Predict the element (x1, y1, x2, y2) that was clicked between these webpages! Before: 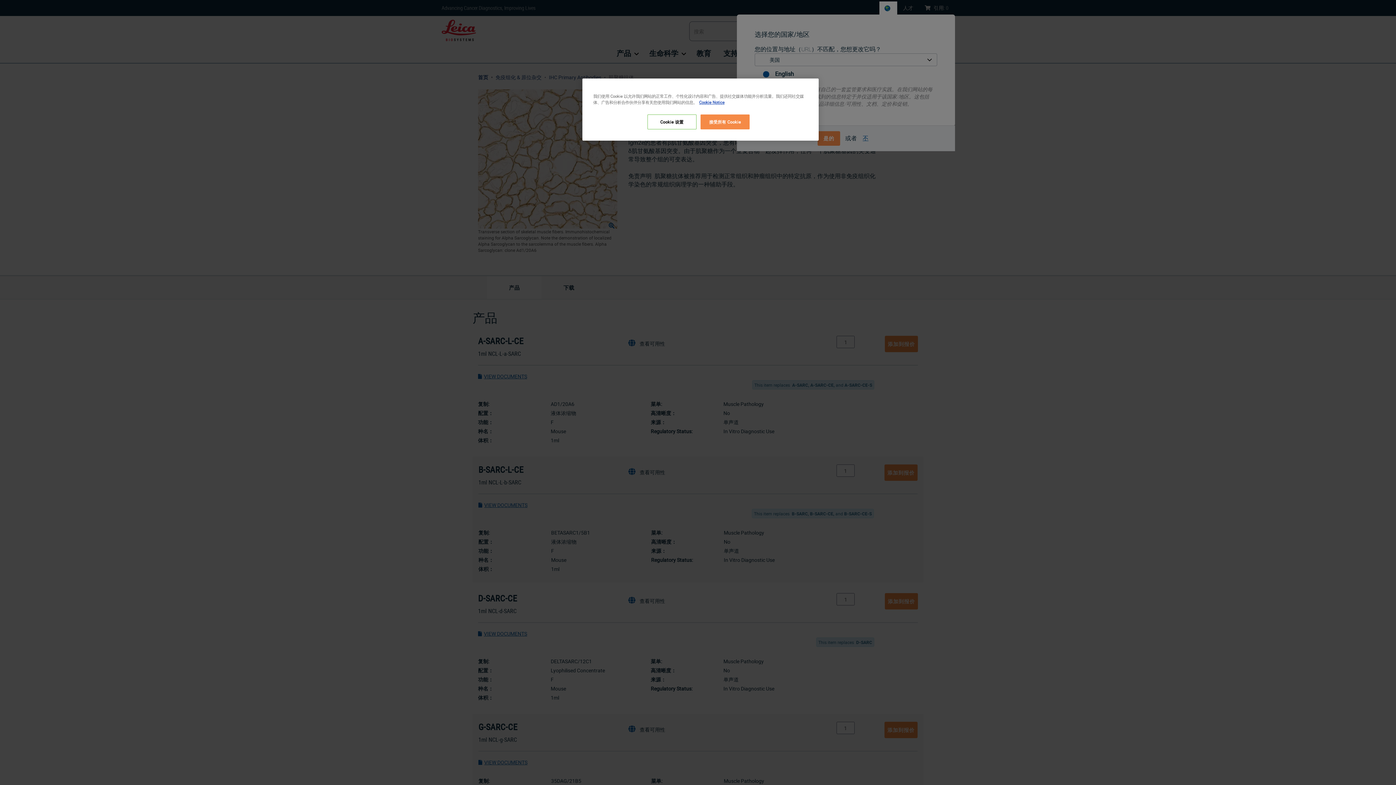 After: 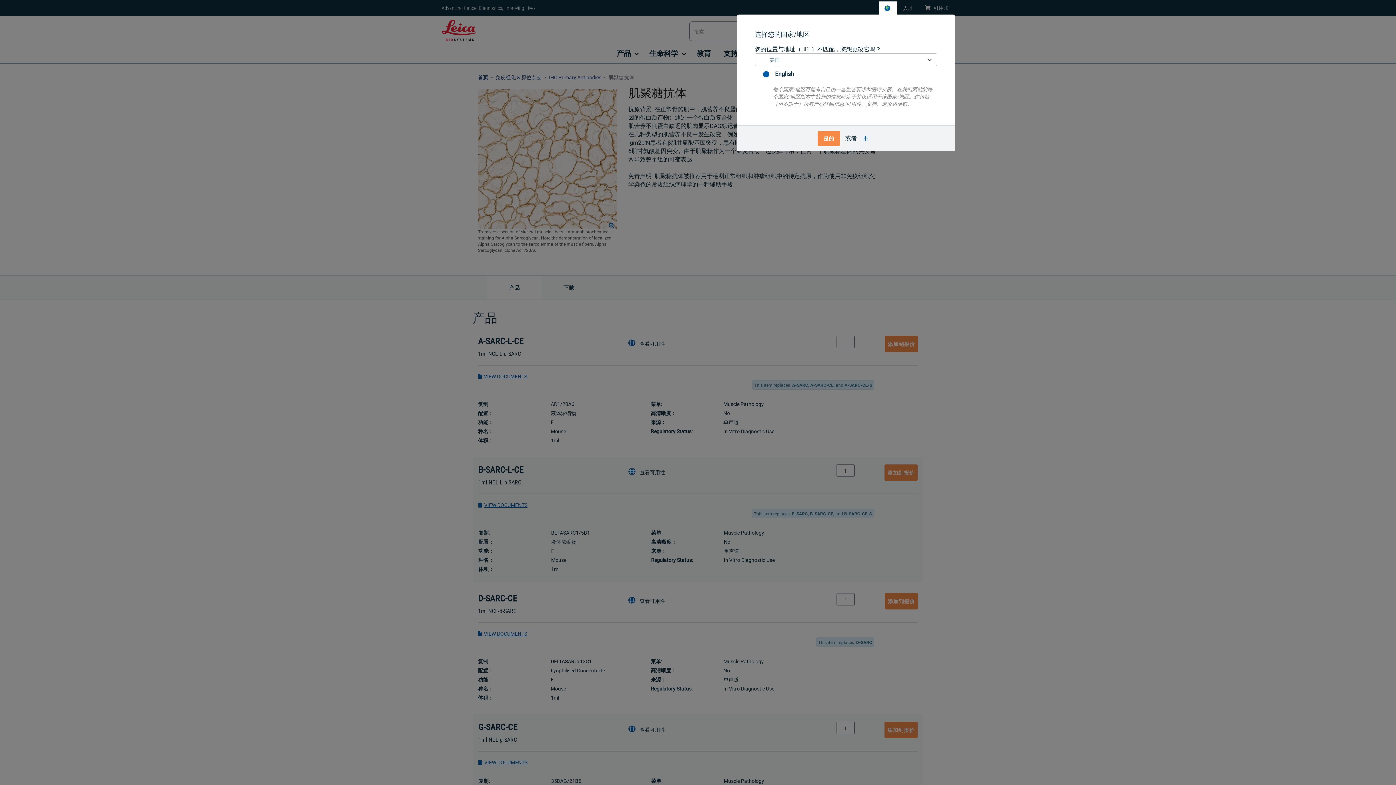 Action: label: 接受所有 Cookie bbox: (700, 114, 749, 129)